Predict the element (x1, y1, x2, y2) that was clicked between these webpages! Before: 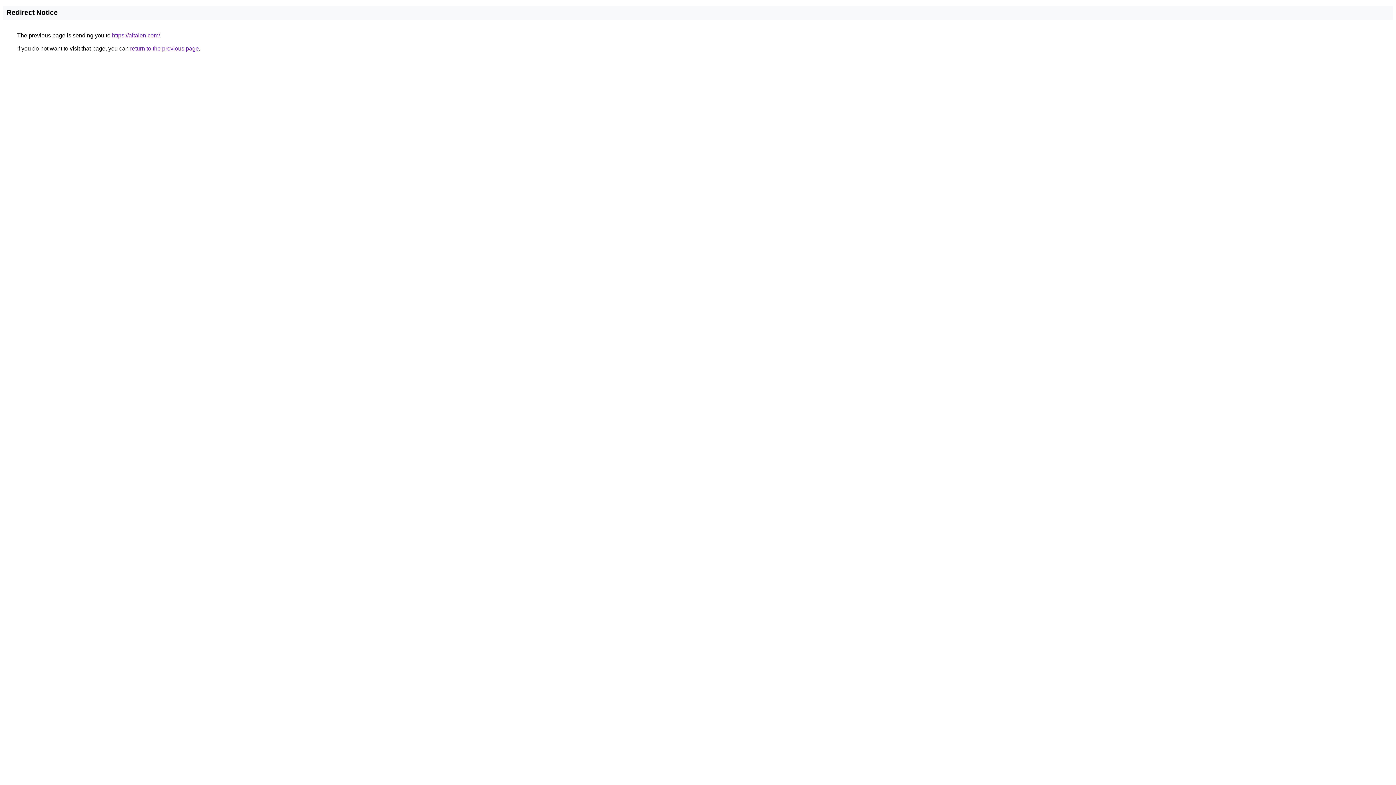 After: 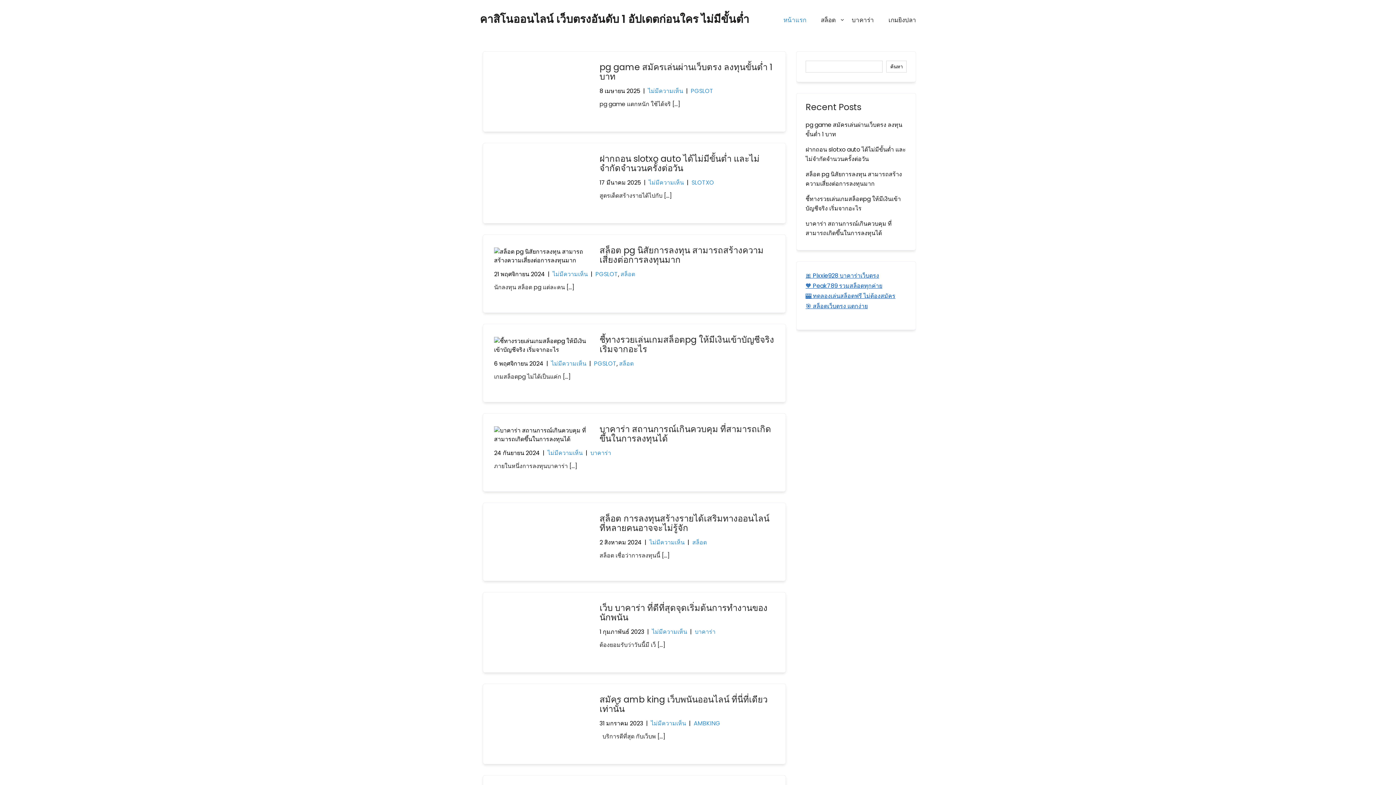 Action: bbox: (112, 32, 160, 38) label: https://altalen.com/